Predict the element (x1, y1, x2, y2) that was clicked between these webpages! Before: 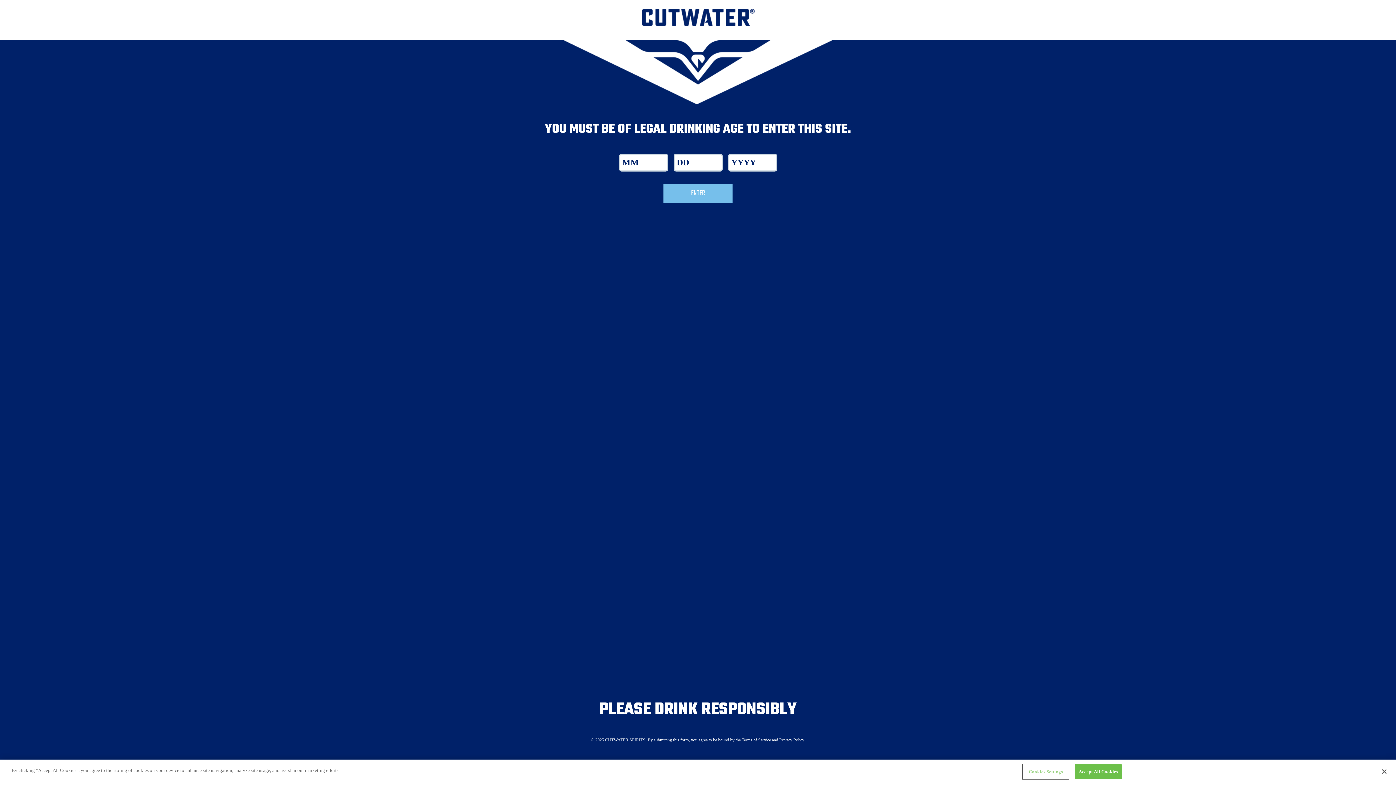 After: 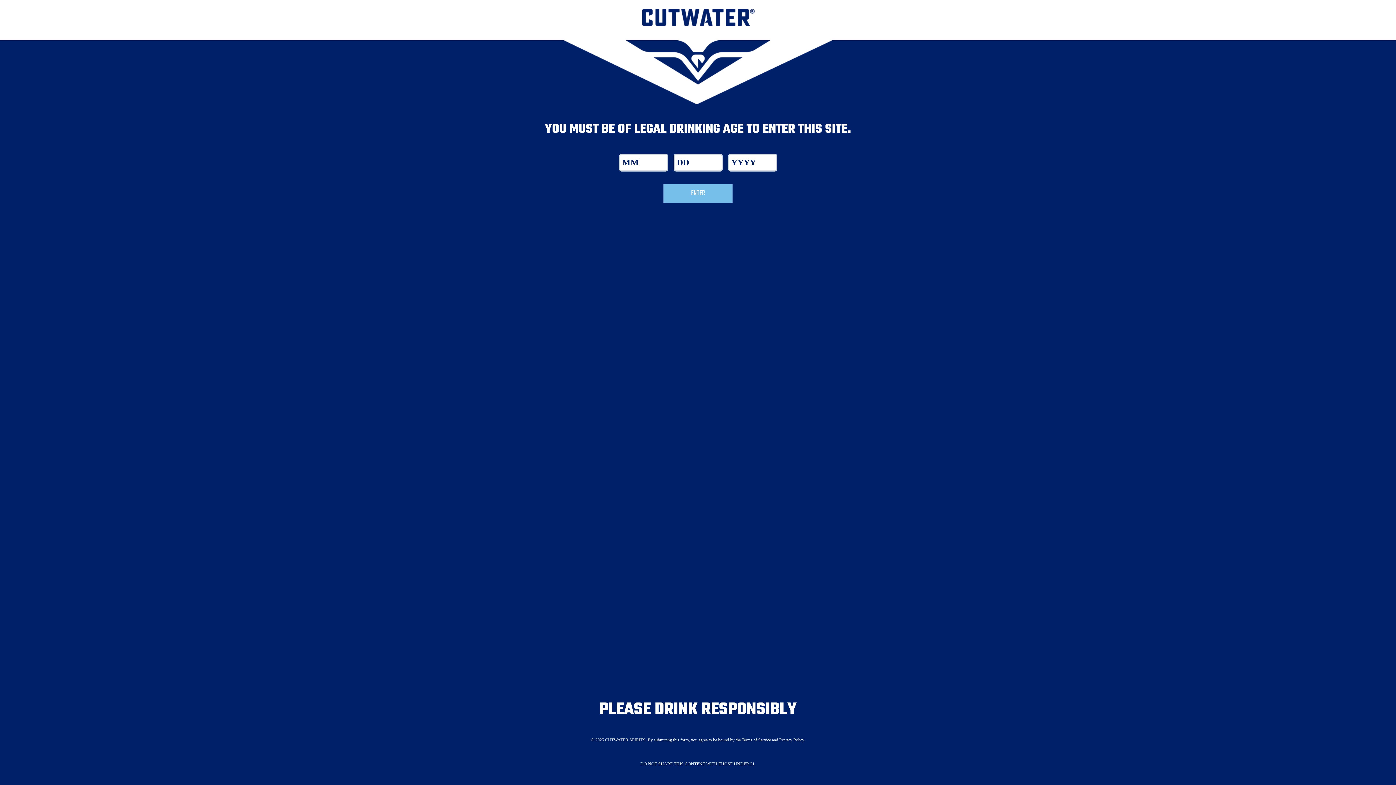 Action: bbox: (1074, 770, 1122, 785) label: Accept All Cookies